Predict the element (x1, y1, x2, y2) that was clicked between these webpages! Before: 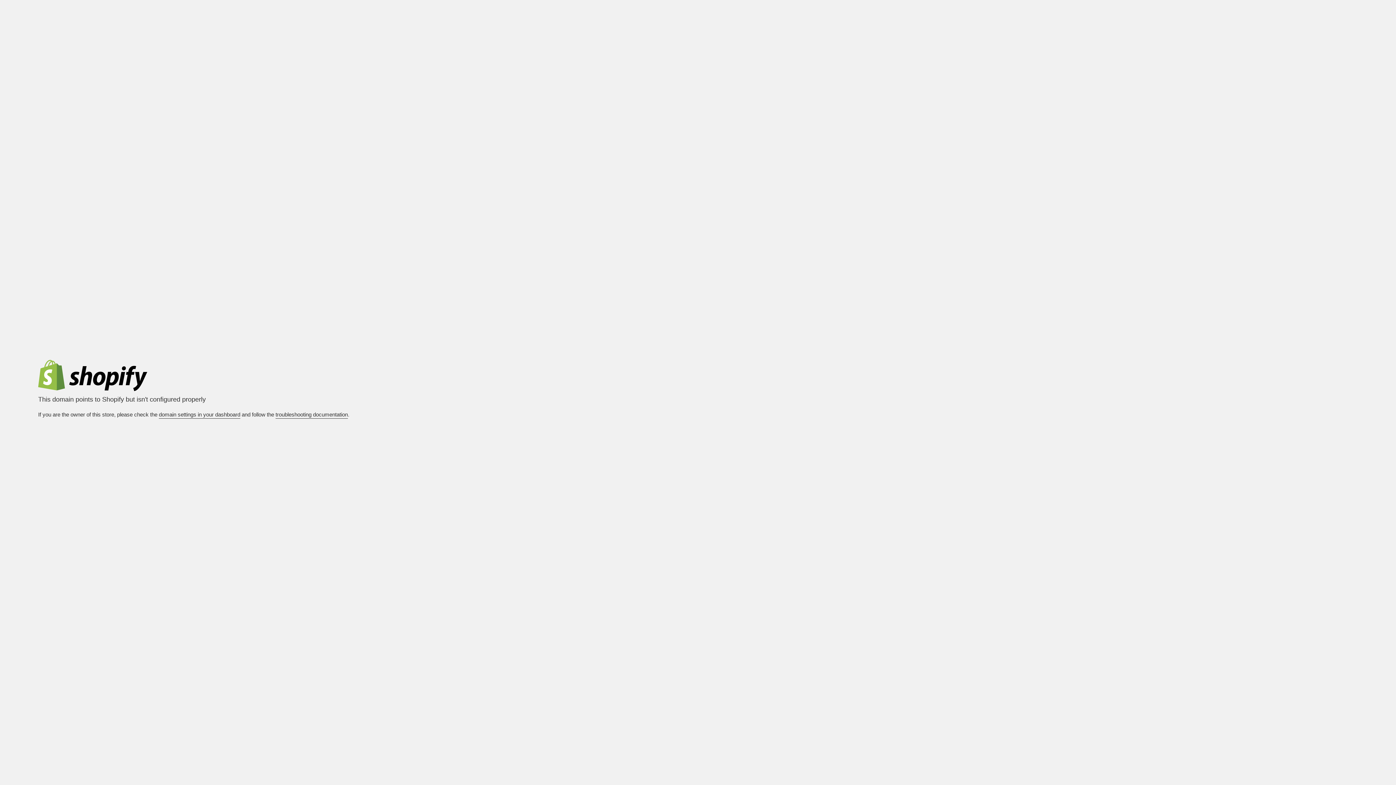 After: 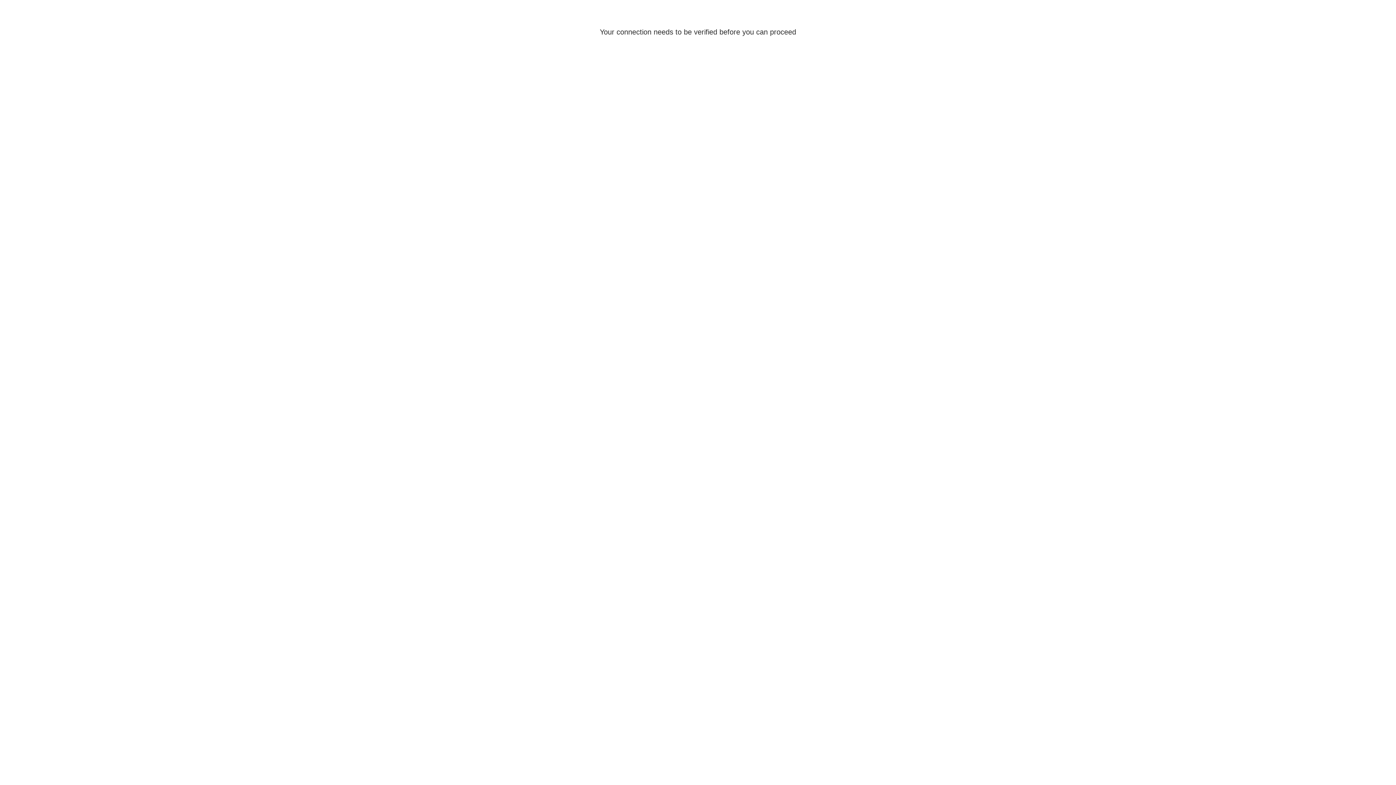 Action: label: troubleshooting documentation bbox: (275, 411, 348, 419)